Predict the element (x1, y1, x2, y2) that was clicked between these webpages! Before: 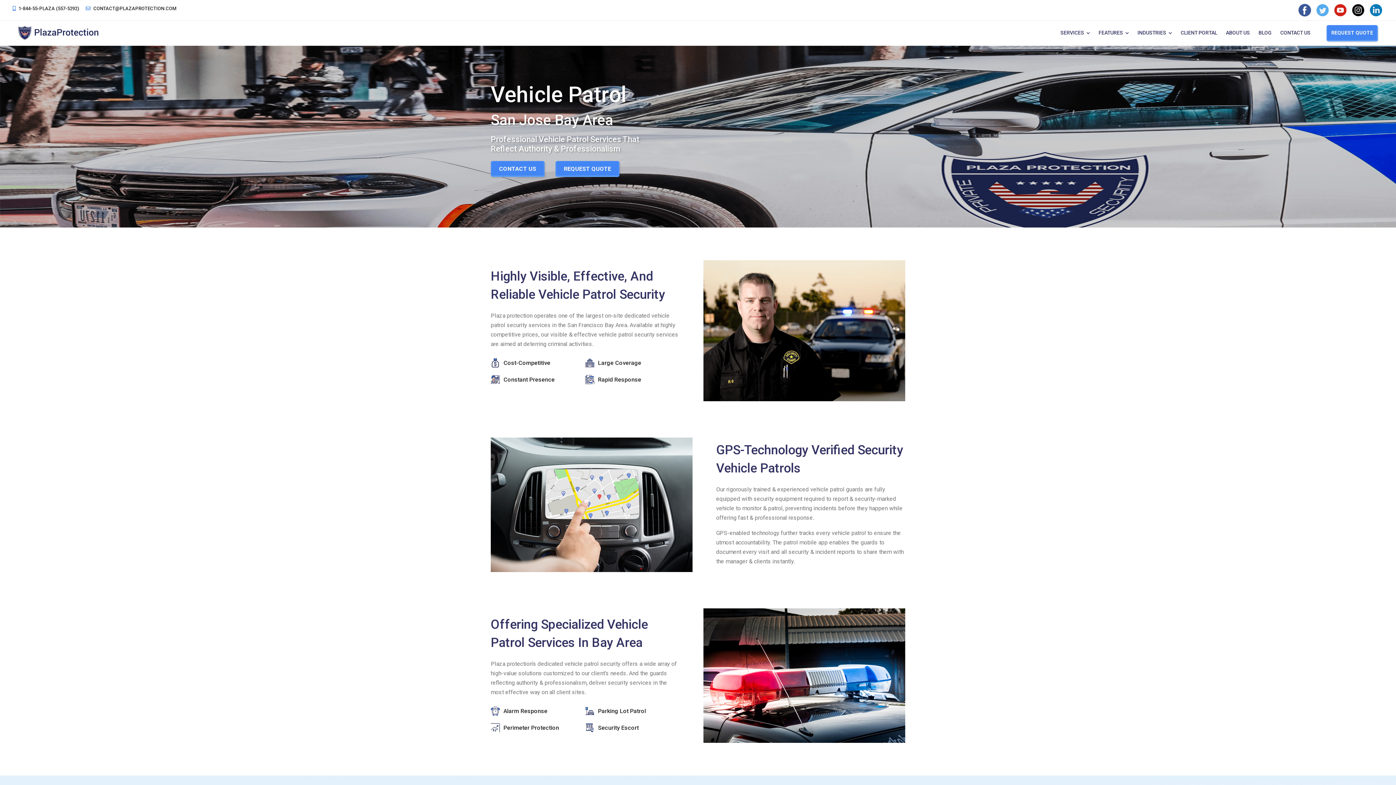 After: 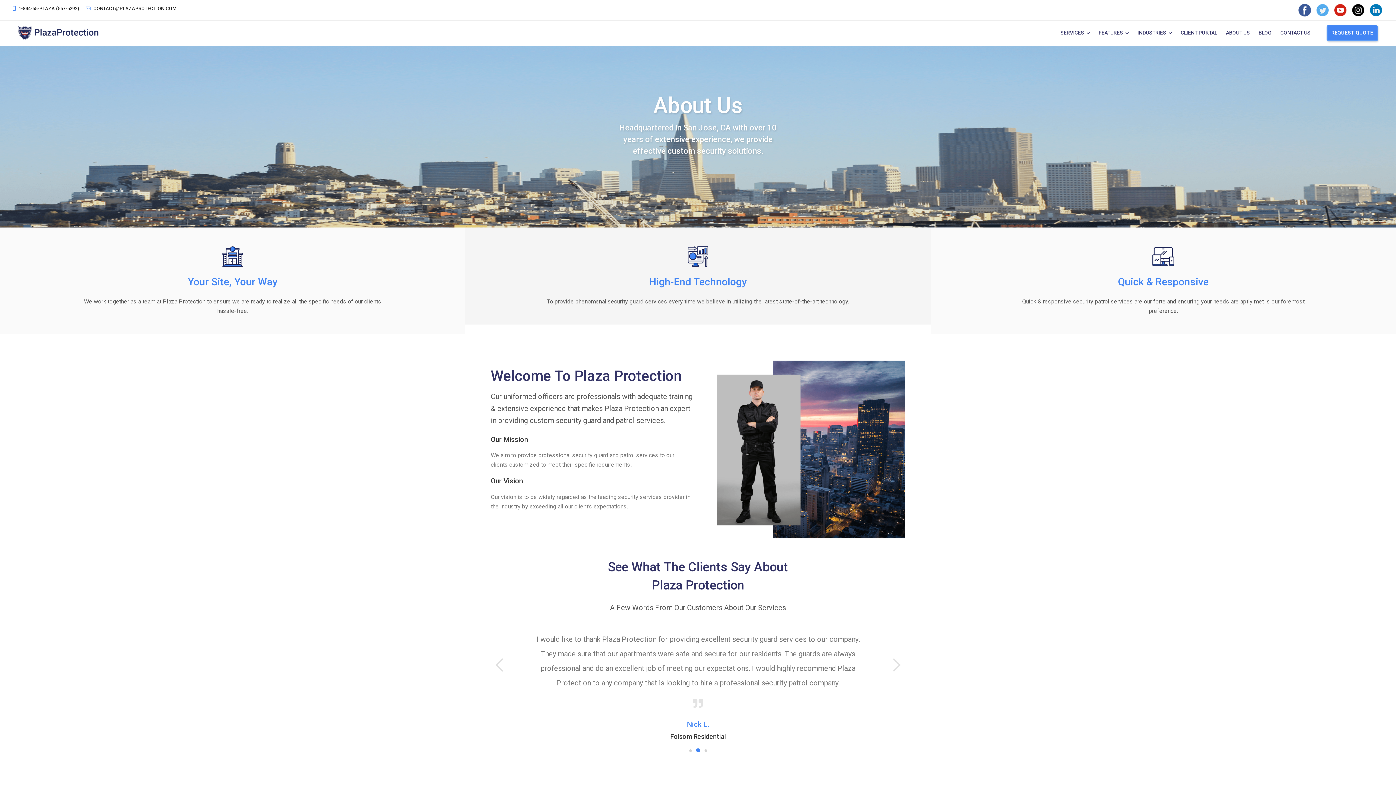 Action: label: ABOUT US bbox: (1222, 21, 1253, 44)